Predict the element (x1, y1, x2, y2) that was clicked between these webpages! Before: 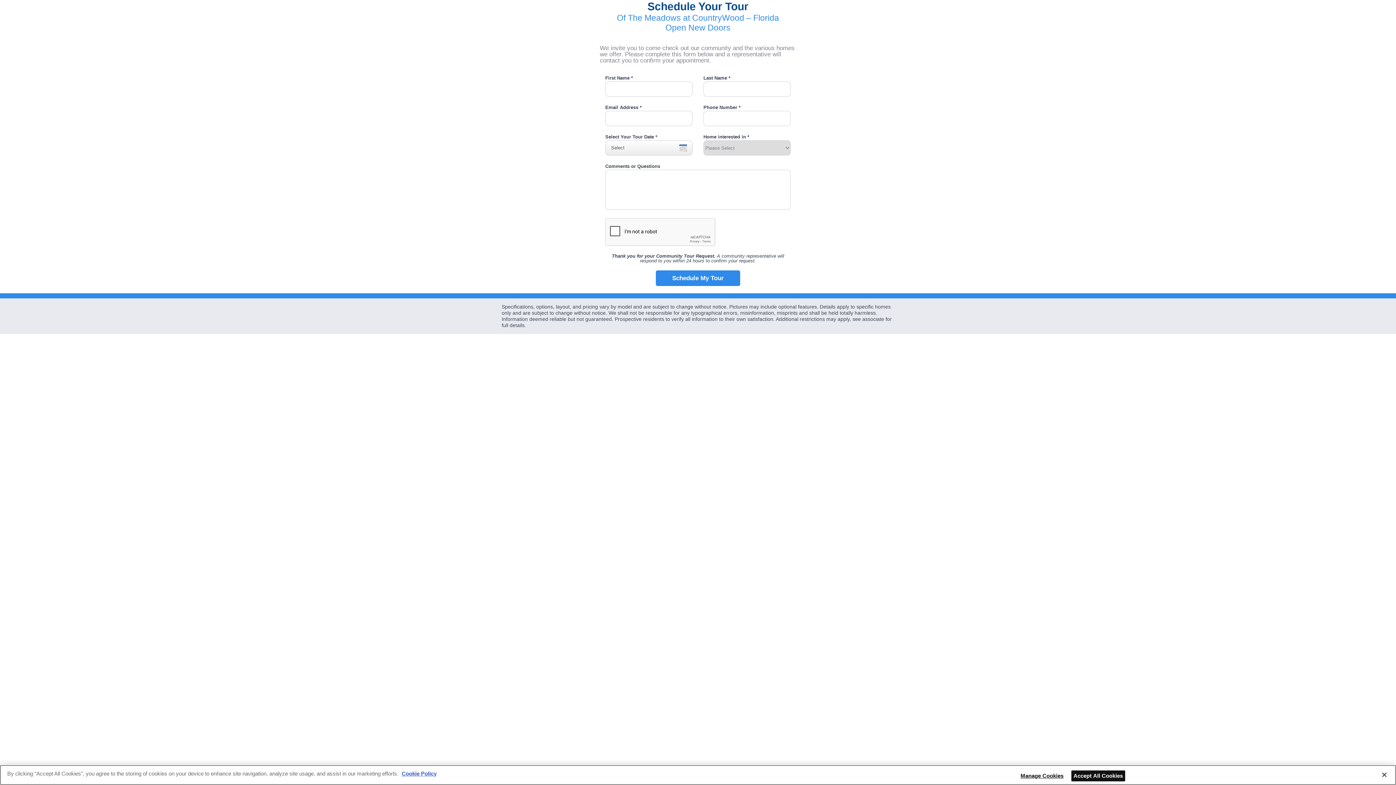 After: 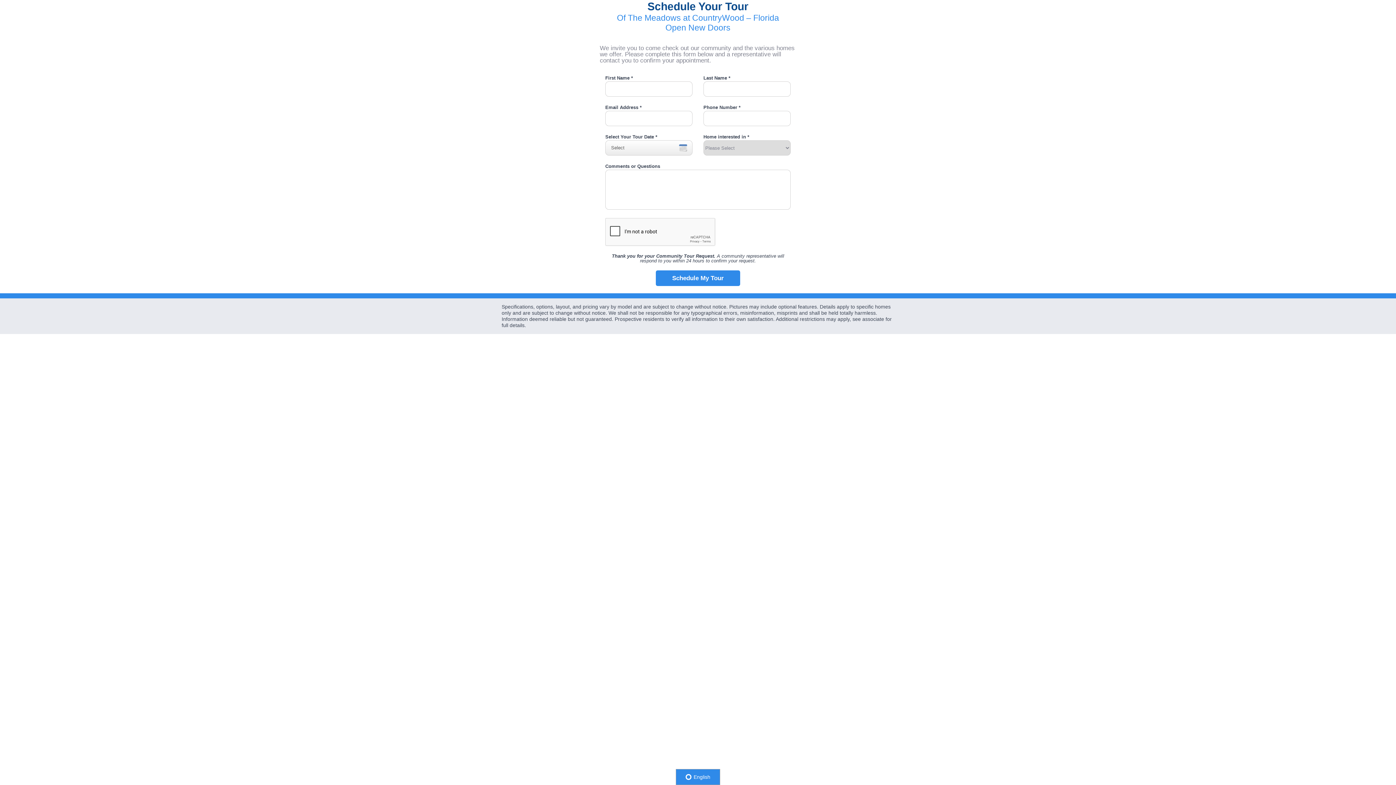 Action: label: Close bbox: (1376, 767, 1392, 783)